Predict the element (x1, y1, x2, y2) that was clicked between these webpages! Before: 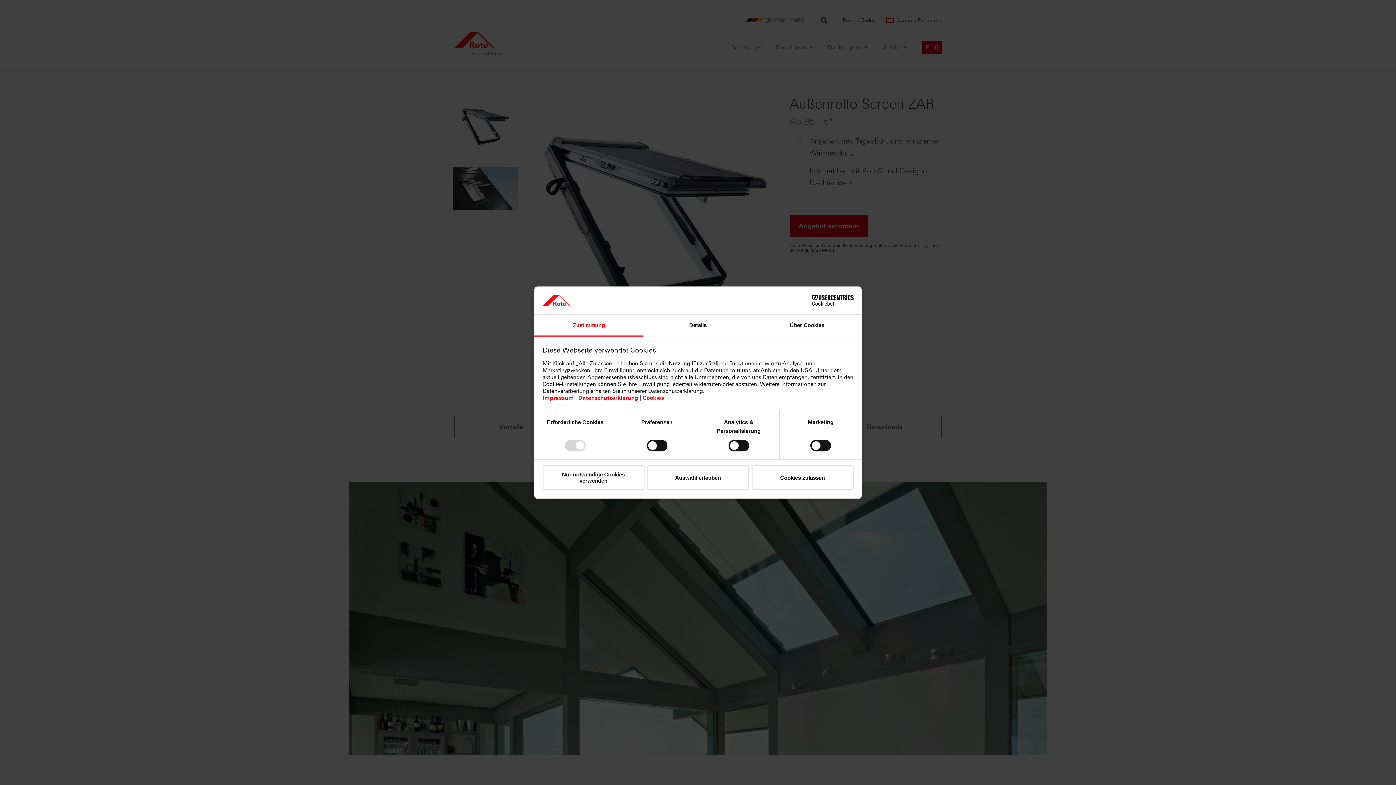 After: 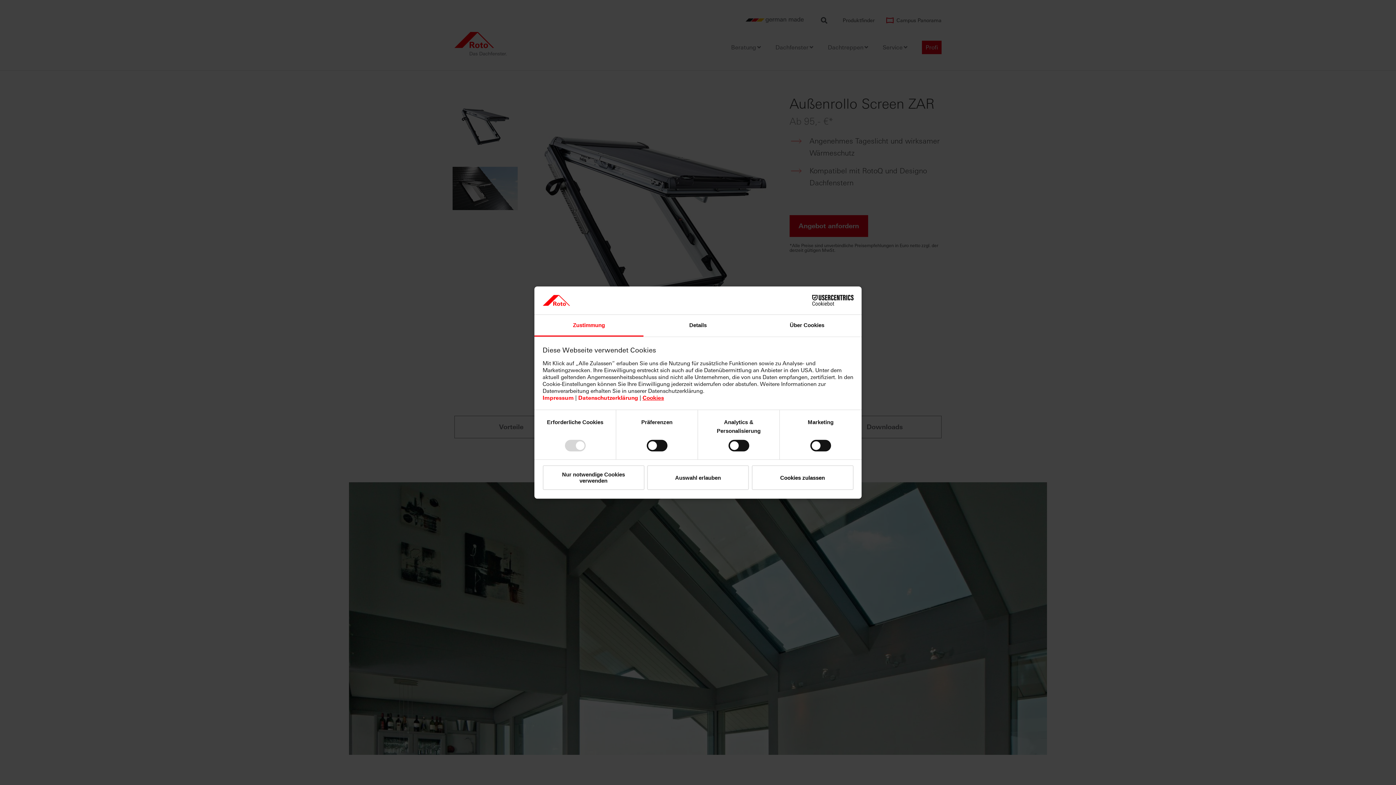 Action: bbox: (642, 395, 664, 401) label: Cookies